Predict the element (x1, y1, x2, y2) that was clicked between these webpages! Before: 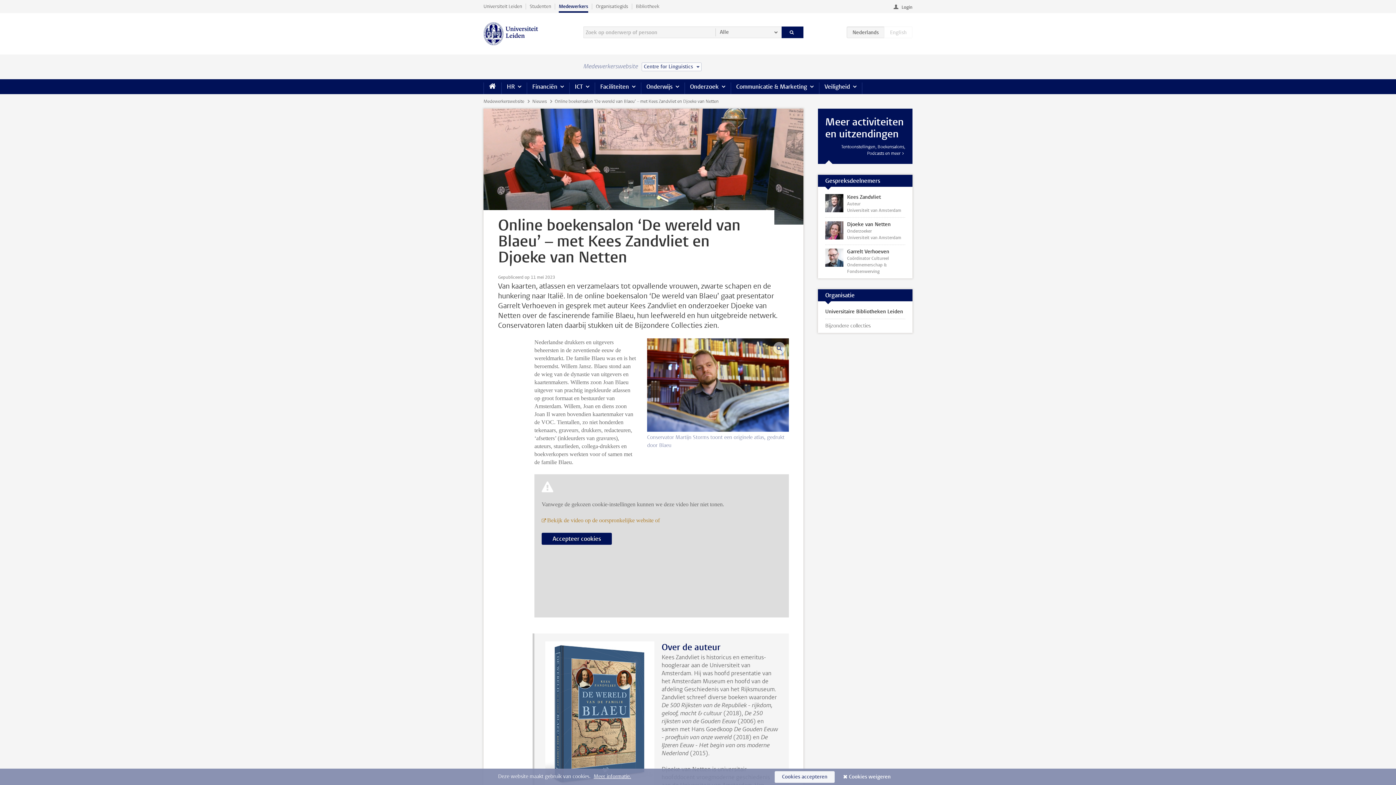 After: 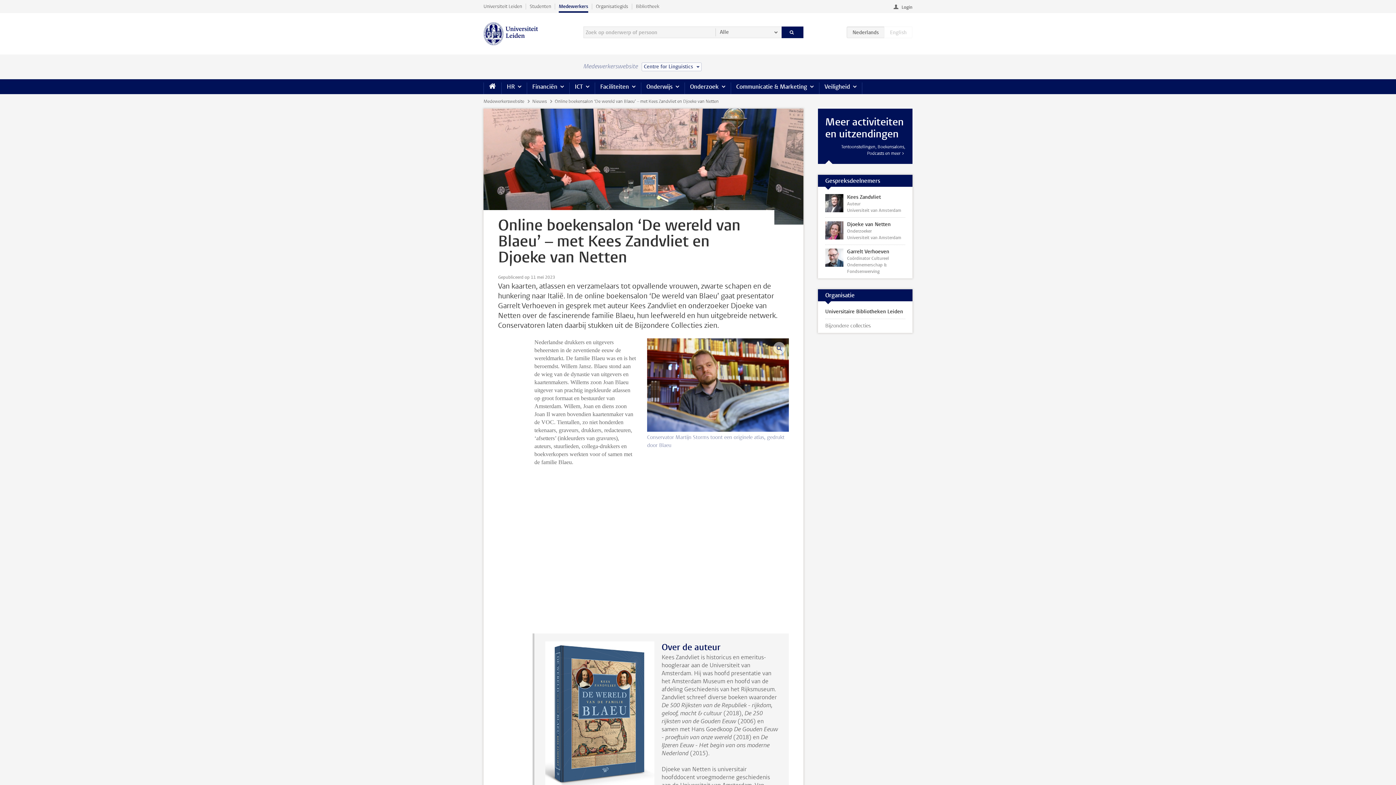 Action: bbox: (541, 533, 612, 545) label: Accepteer cookies